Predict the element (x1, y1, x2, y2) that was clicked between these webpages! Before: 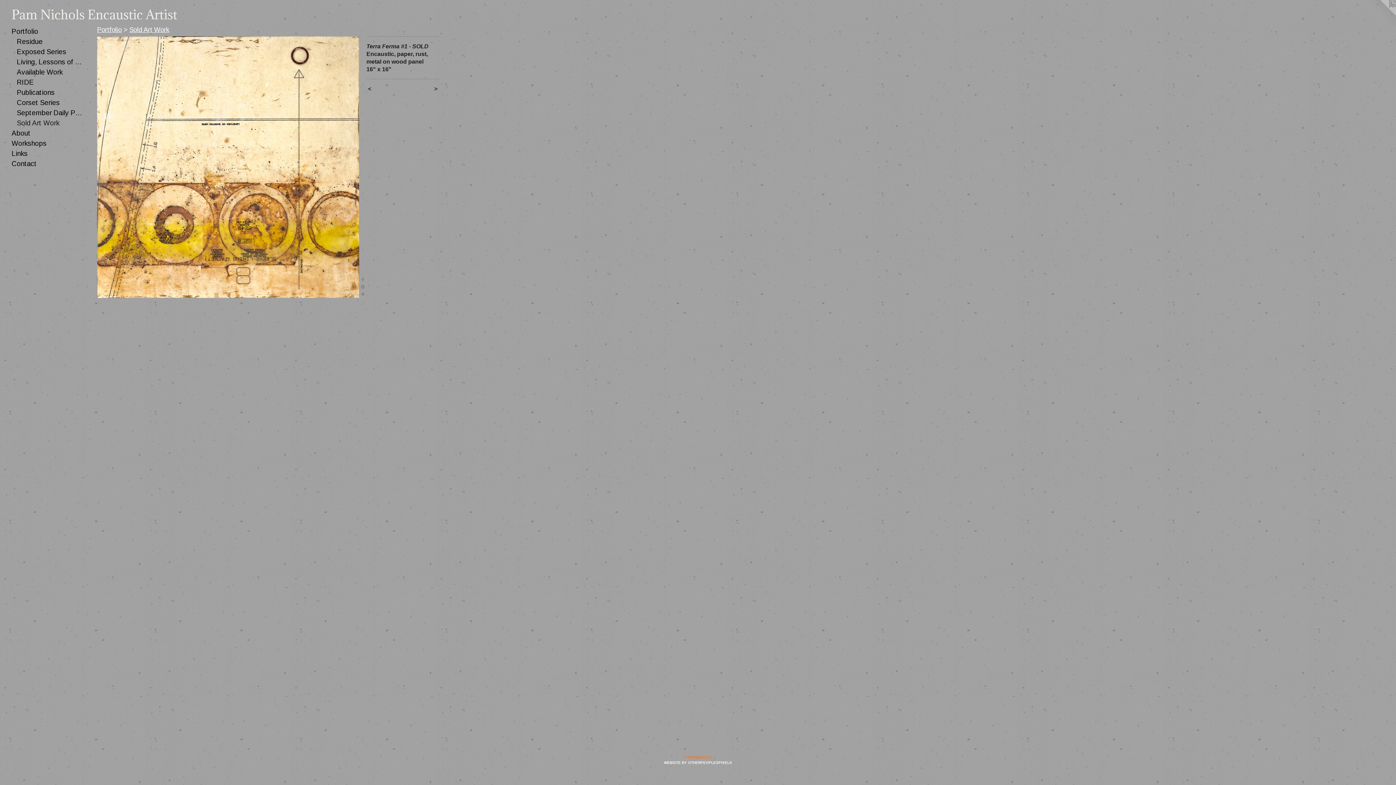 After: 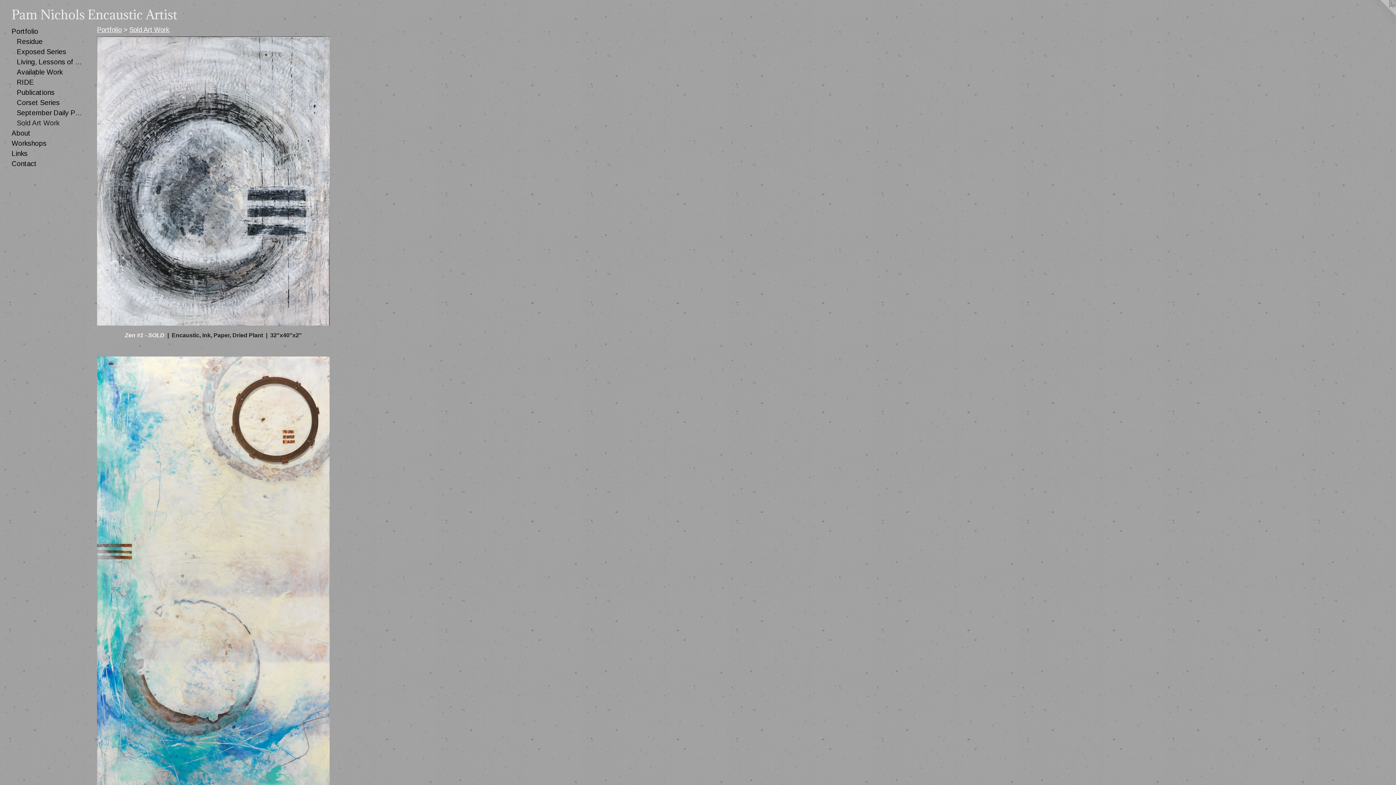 Action: bbox: (129, 26, 169, 33) label: Sold Art Work